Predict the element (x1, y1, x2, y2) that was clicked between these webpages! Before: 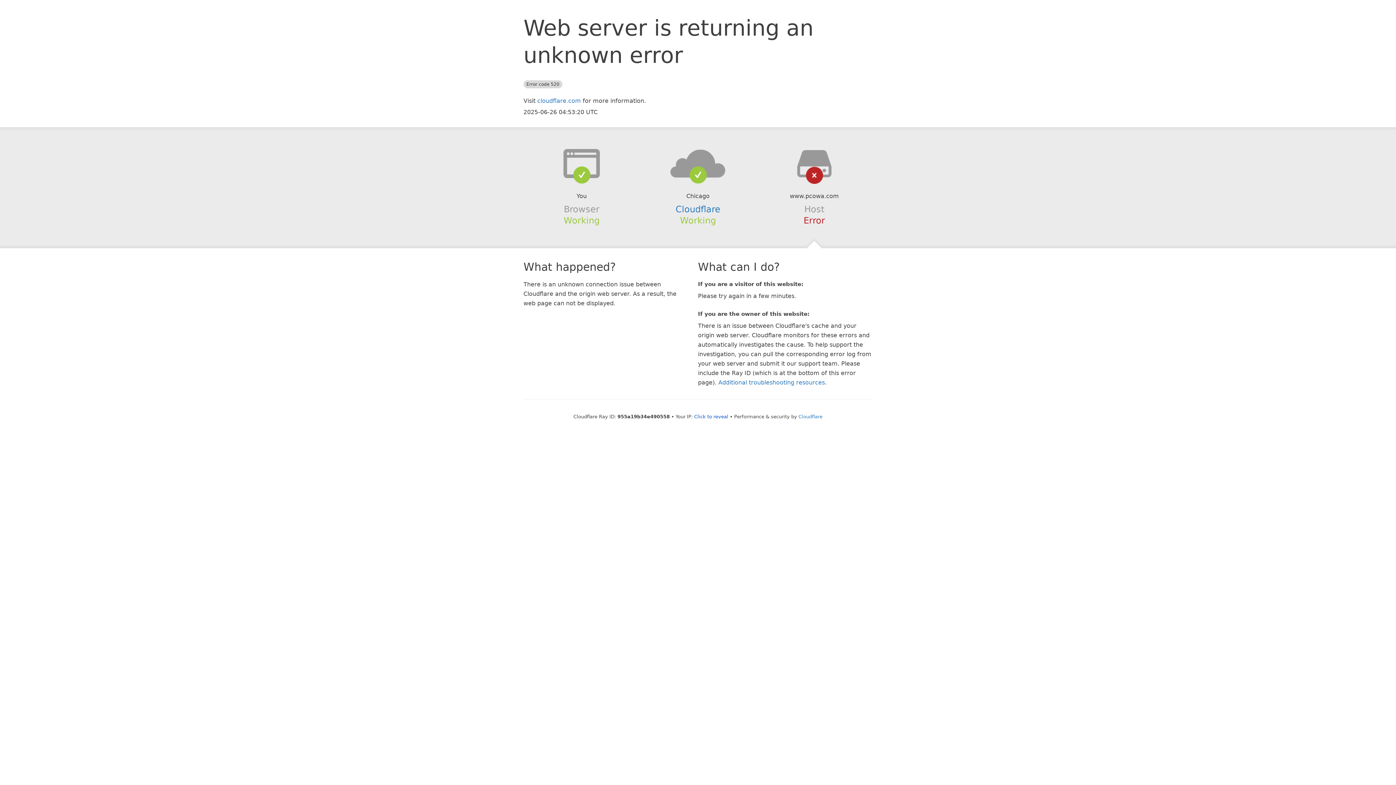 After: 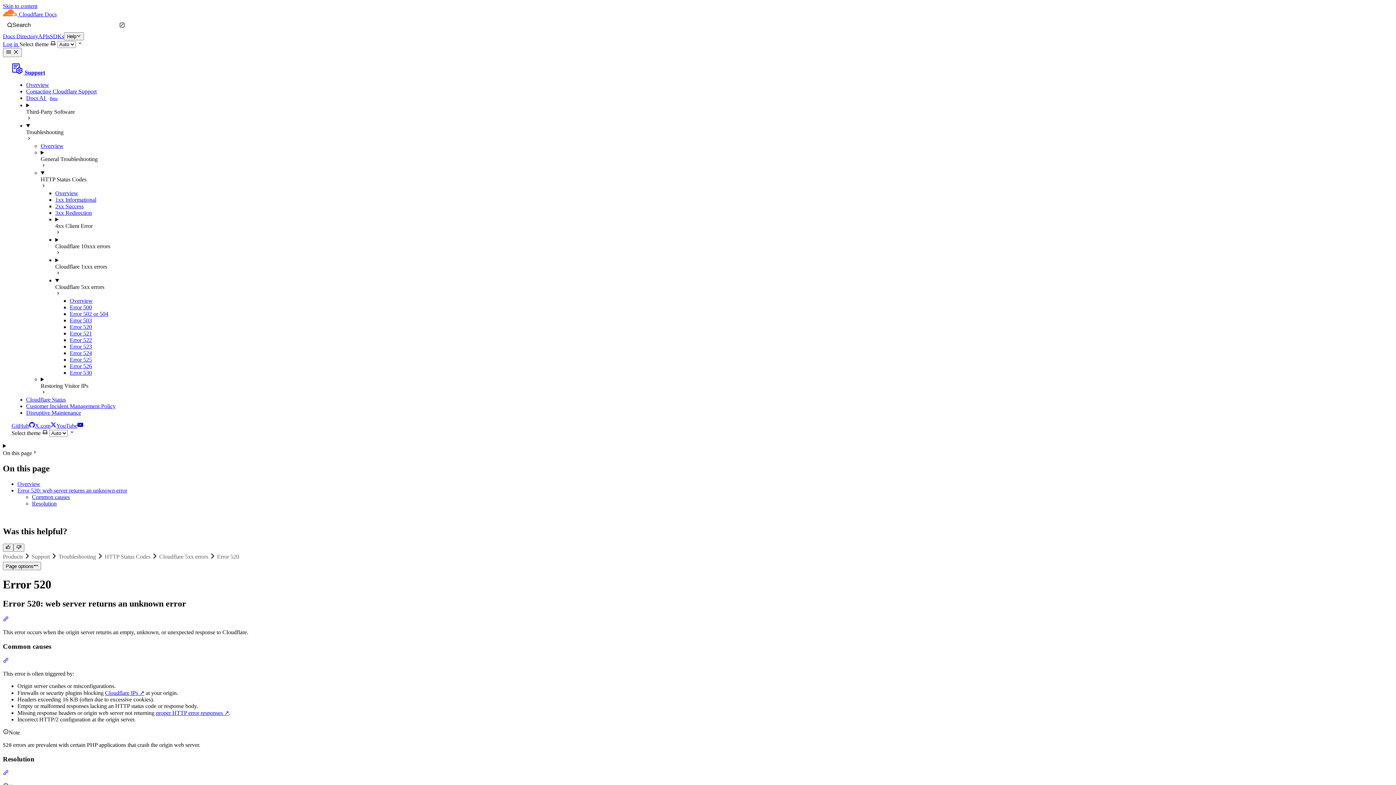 Action: bbox: (718, 379, 825, 386) label: Additional troubleshooting resources